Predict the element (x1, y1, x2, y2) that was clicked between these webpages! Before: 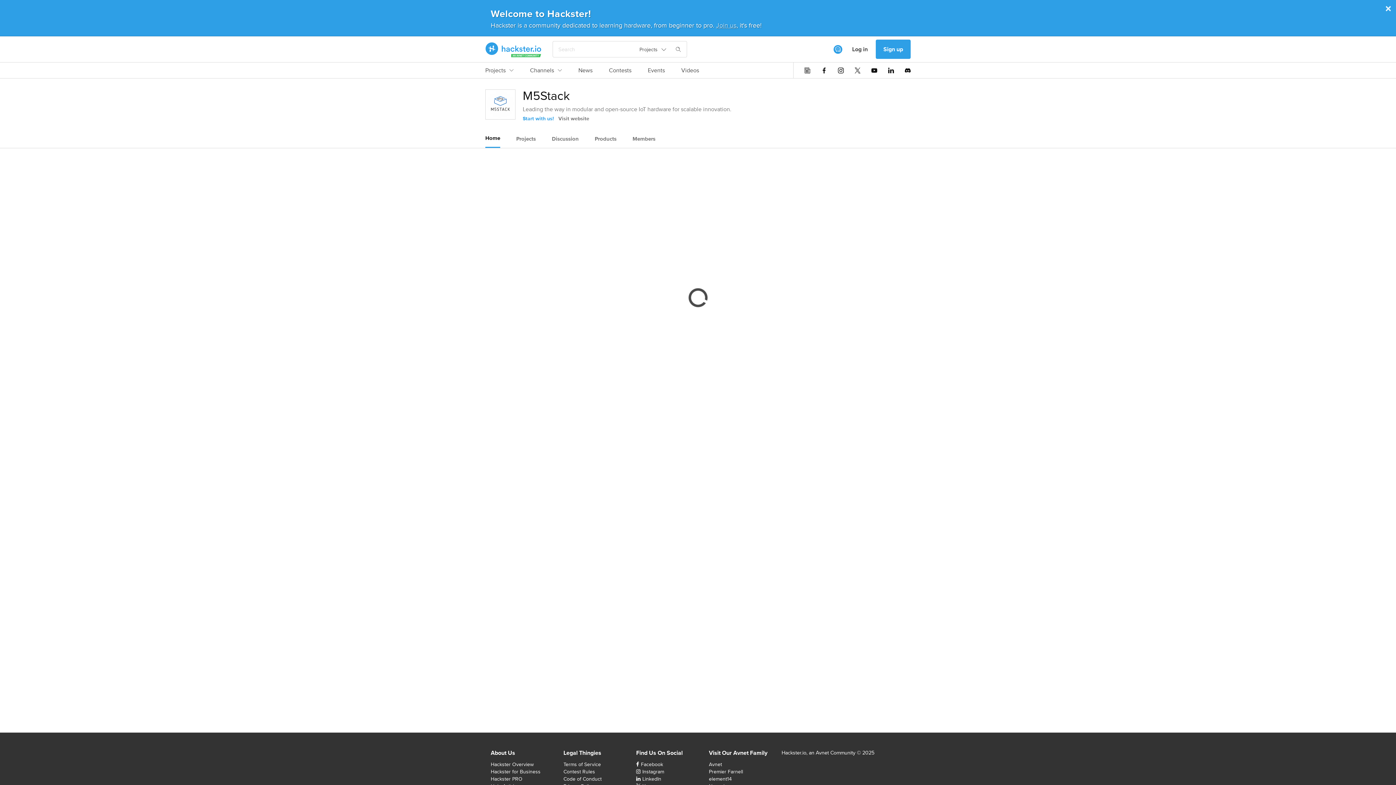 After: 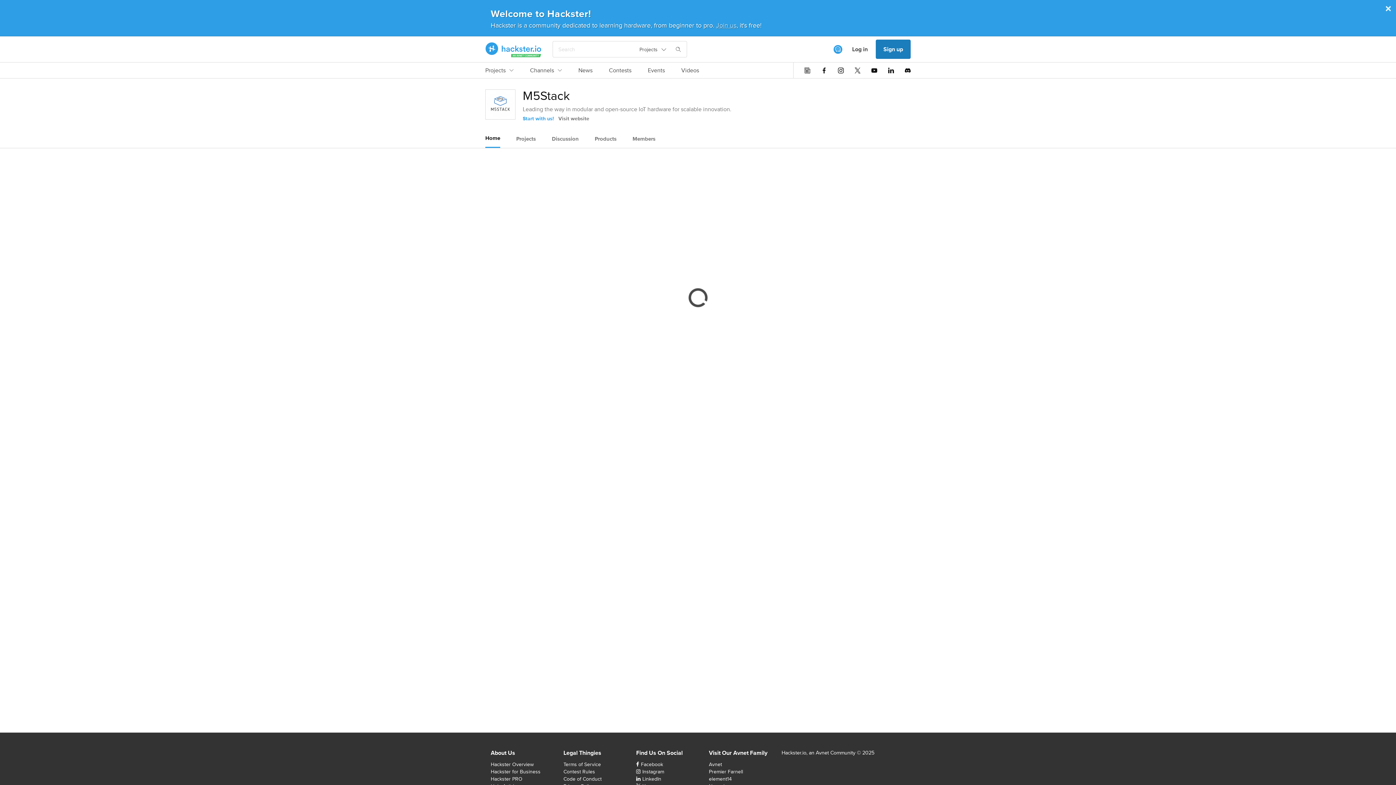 Action: label: Sign up bbox: (876, 39, 910, 58)